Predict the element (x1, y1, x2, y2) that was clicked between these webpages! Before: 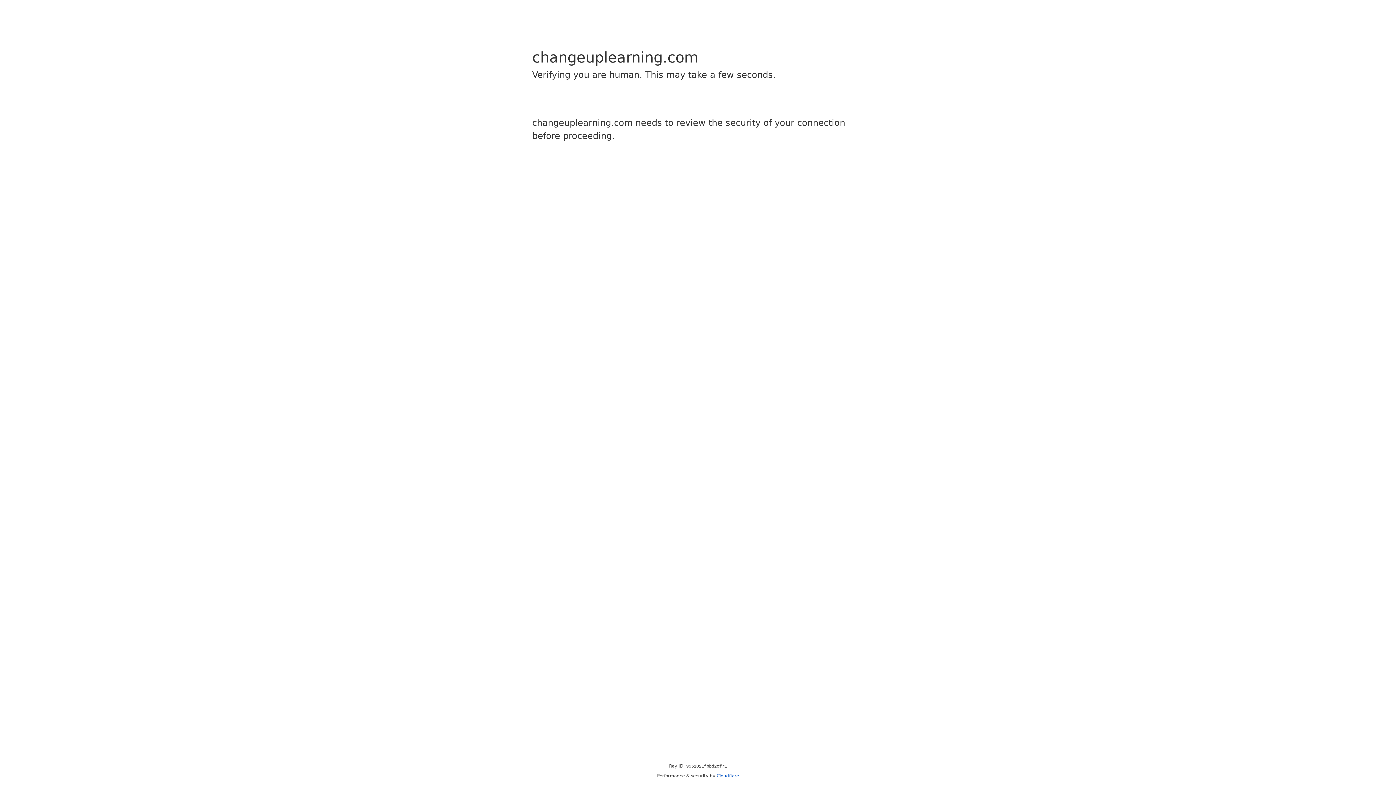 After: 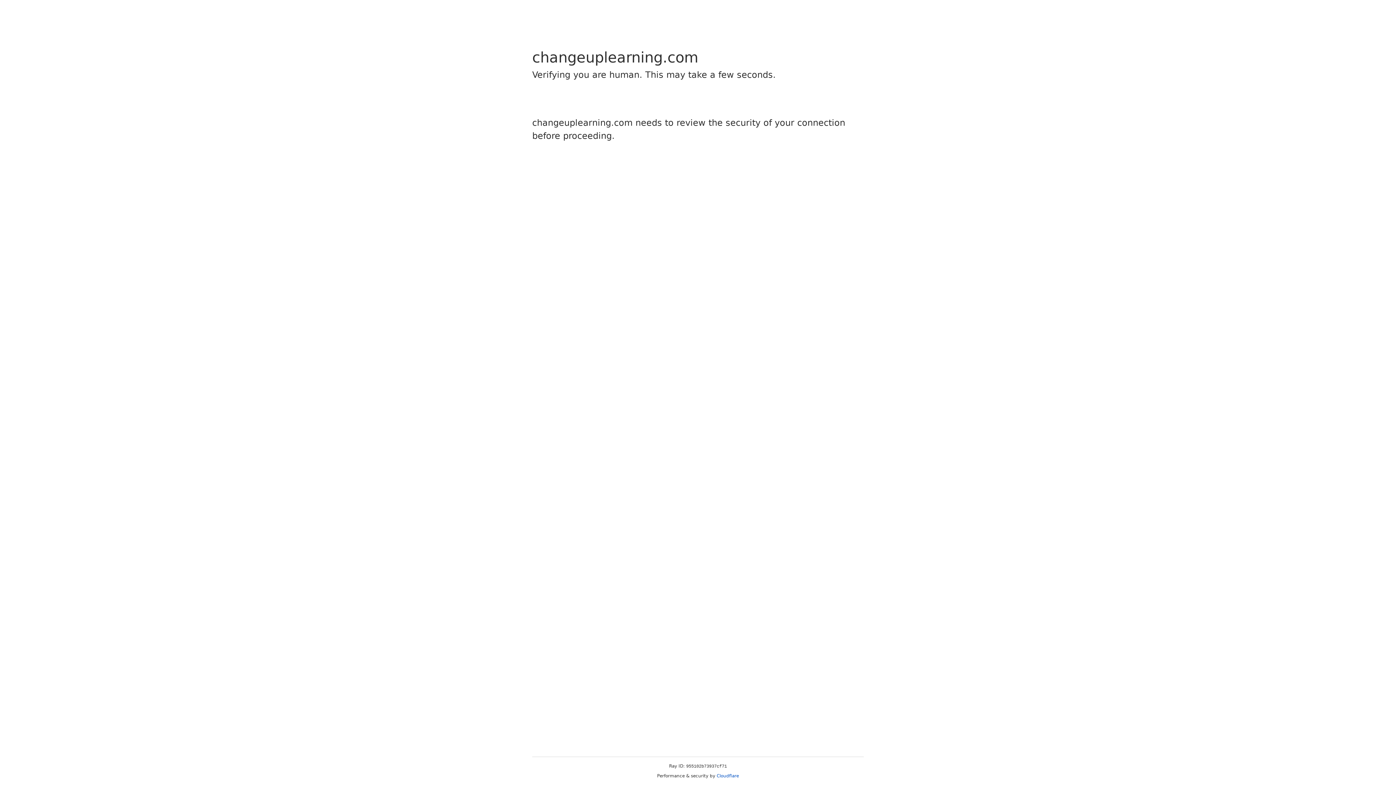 Action: label: Cloudflare bbox: (716, 773, 739, 778)